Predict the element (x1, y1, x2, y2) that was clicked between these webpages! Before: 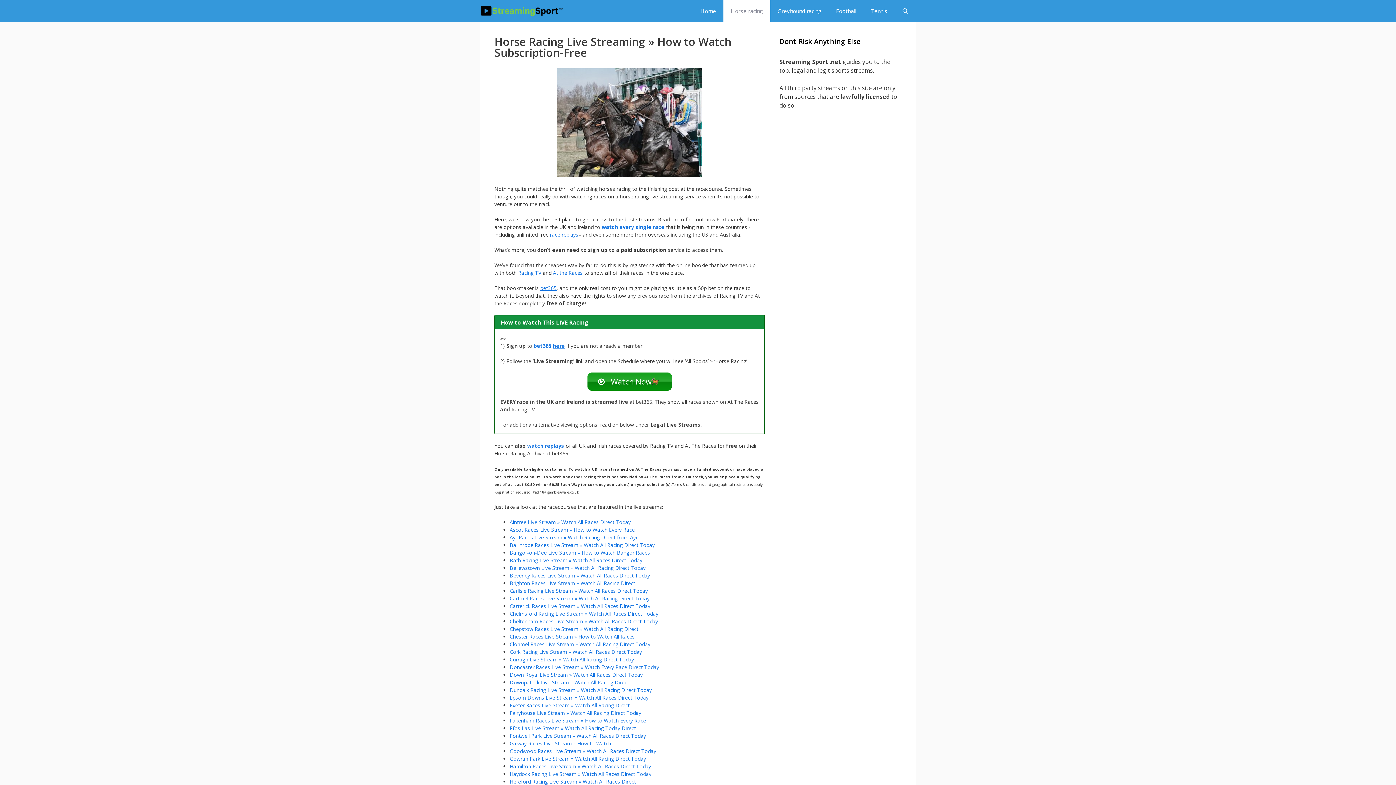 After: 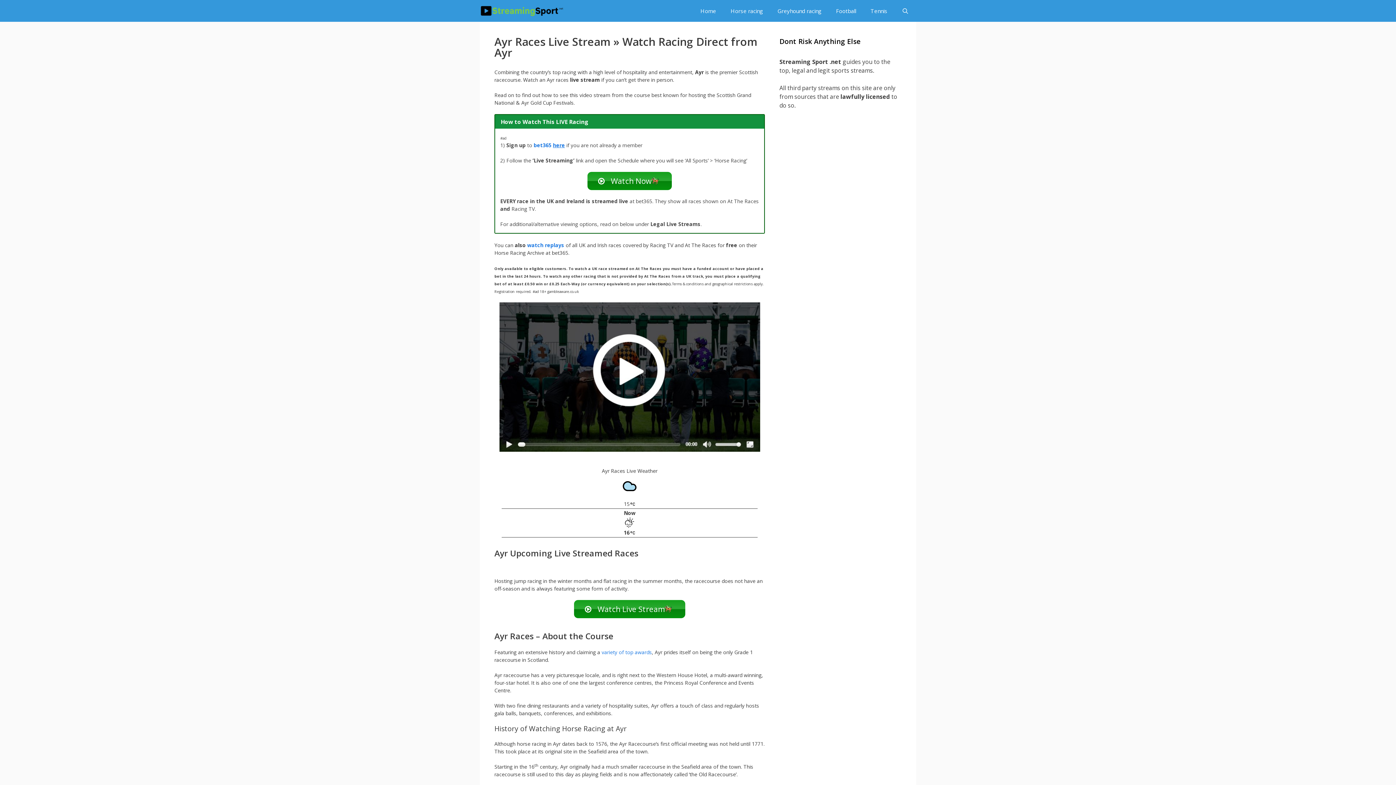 Action: bbox: (509, 534, 637, 541) label: Ayr Races Live Stream » Watch Racing Direct from Ayr